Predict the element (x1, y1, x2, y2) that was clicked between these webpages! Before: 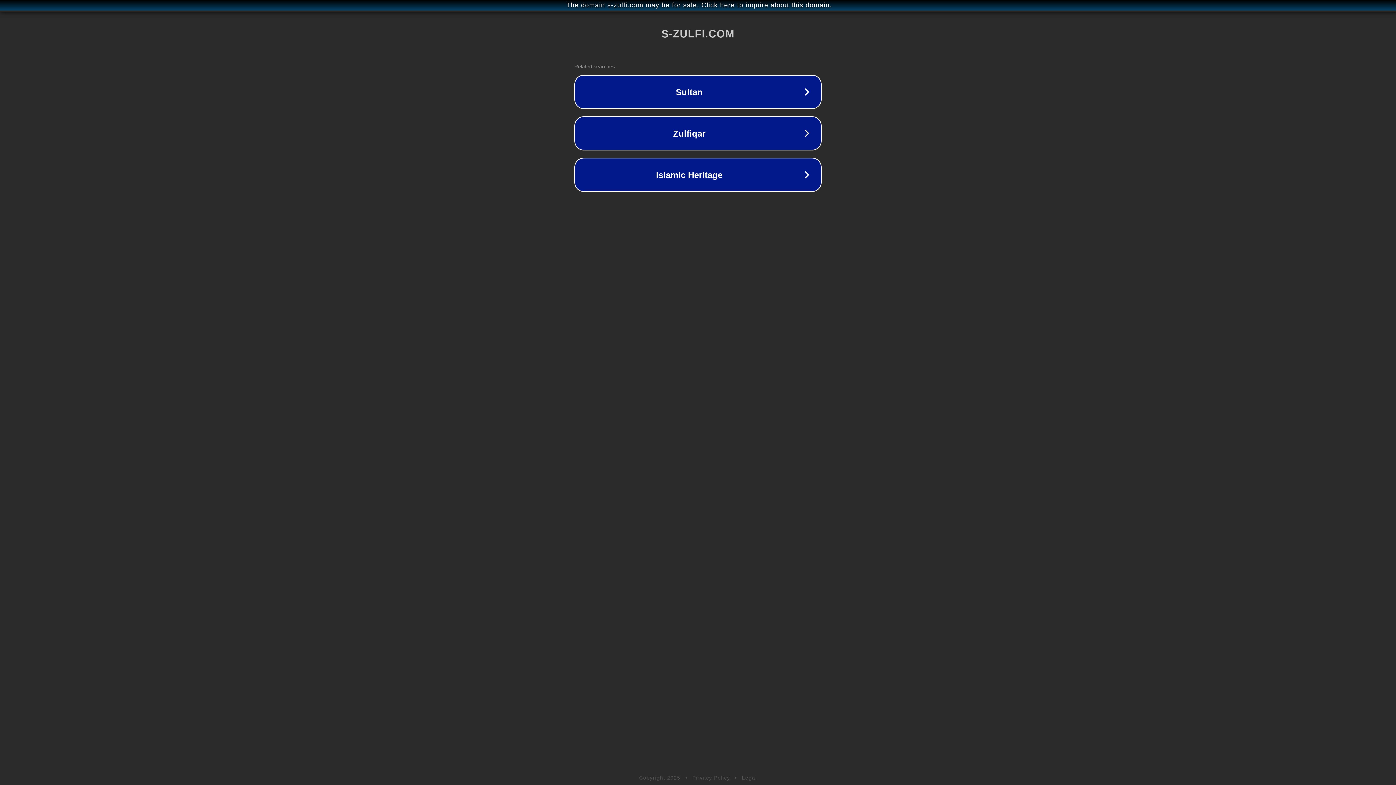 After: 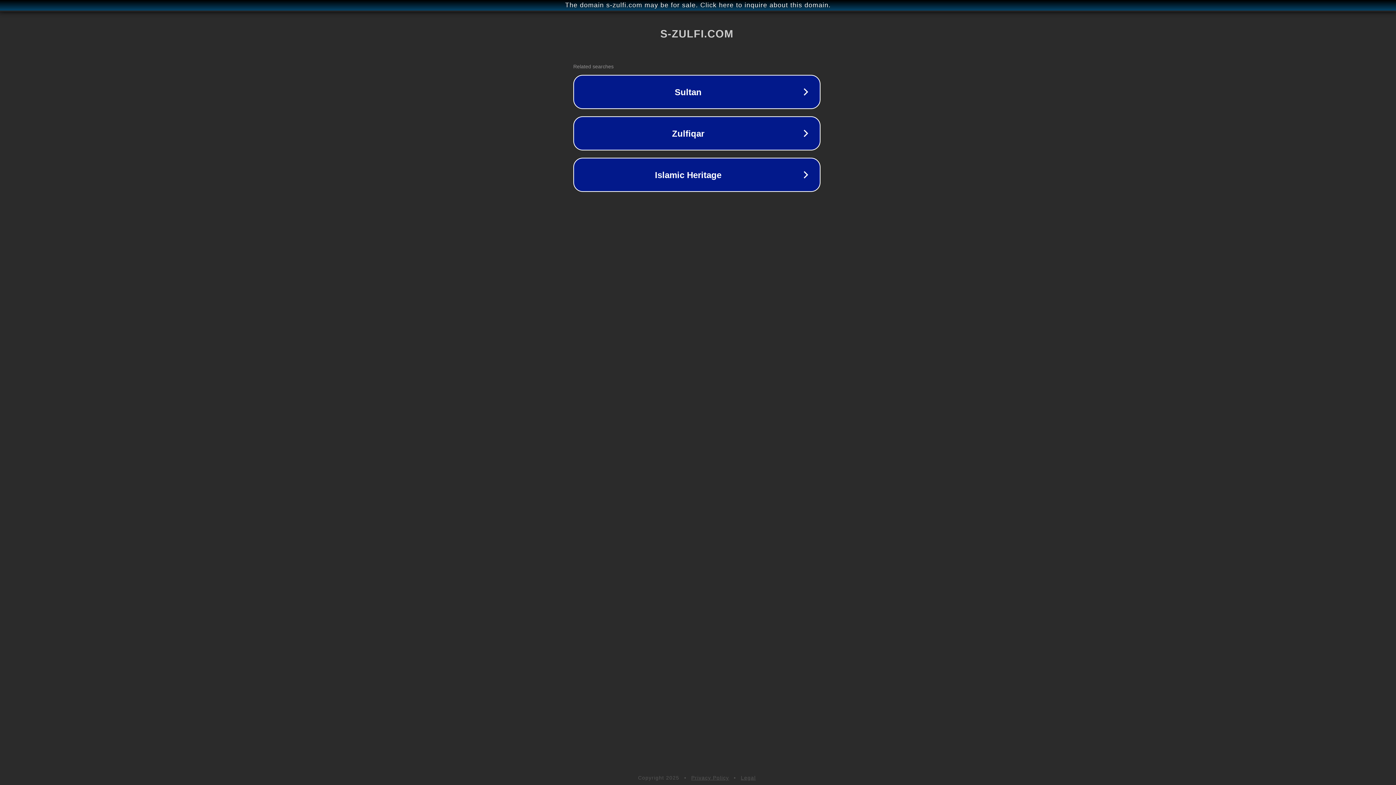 Action: label: The domain s-zulfi.com may be for sale. Click here to inquire about this domain. bbox: (1, 1, 1397, 9)